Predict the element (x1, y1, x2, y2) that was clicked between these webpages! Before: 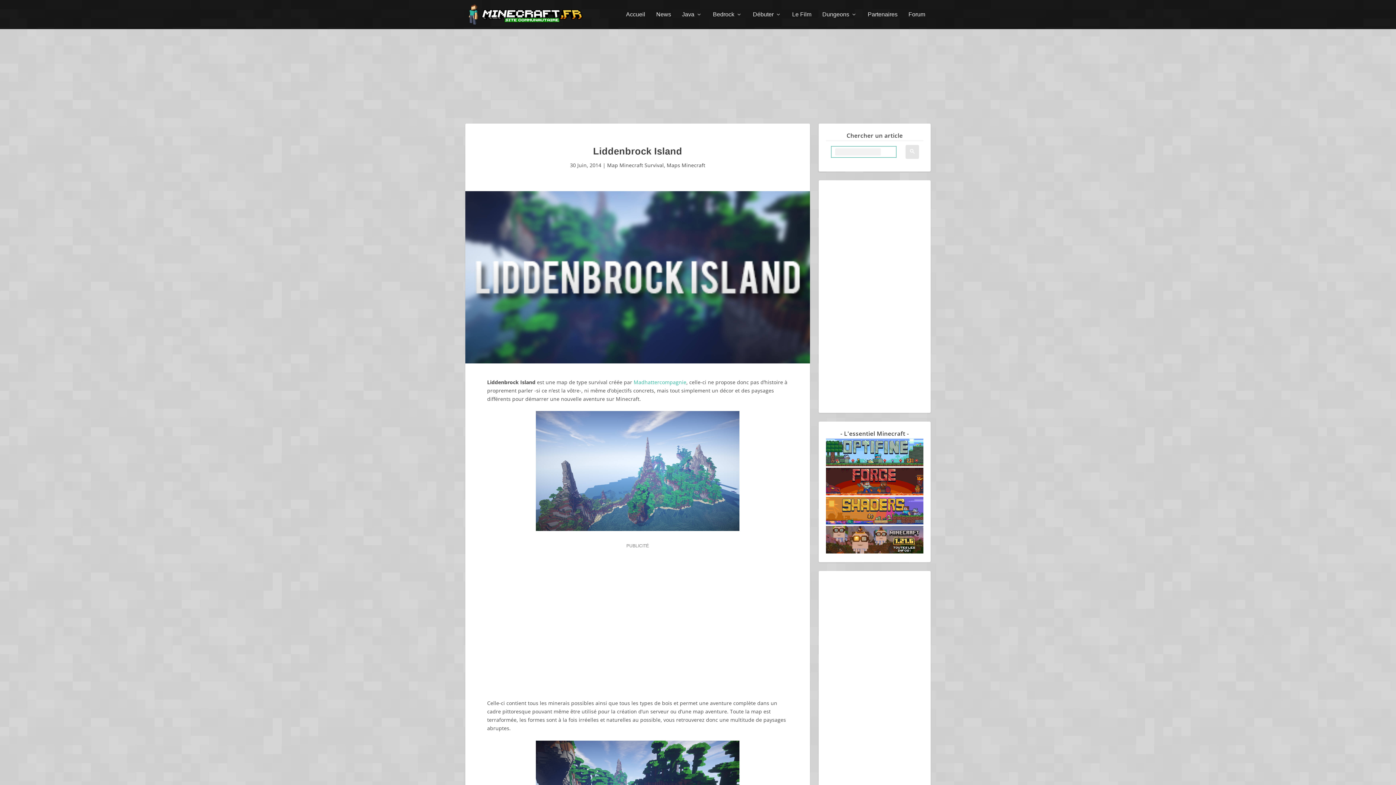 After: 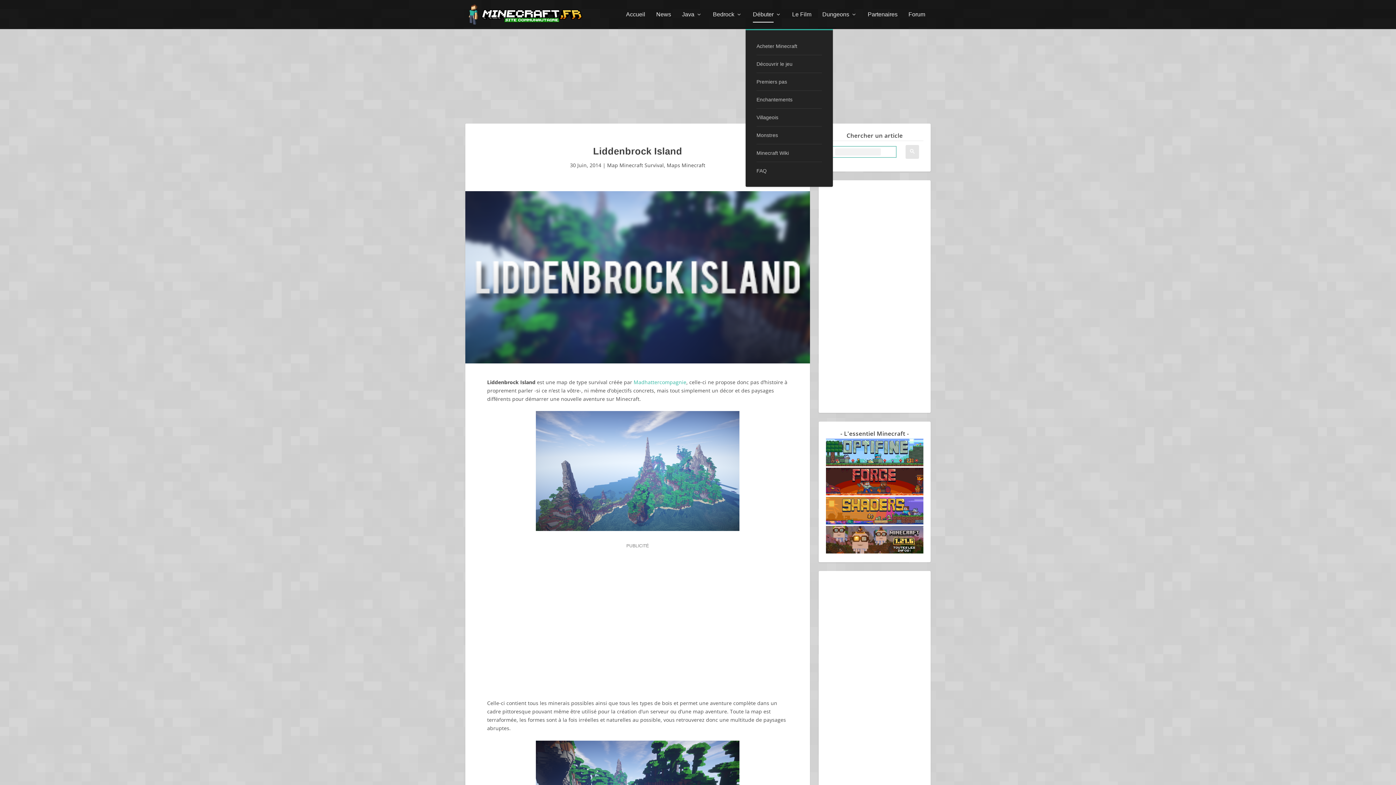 Action: bbox: (753, 11, 781, 29) label: Débuter